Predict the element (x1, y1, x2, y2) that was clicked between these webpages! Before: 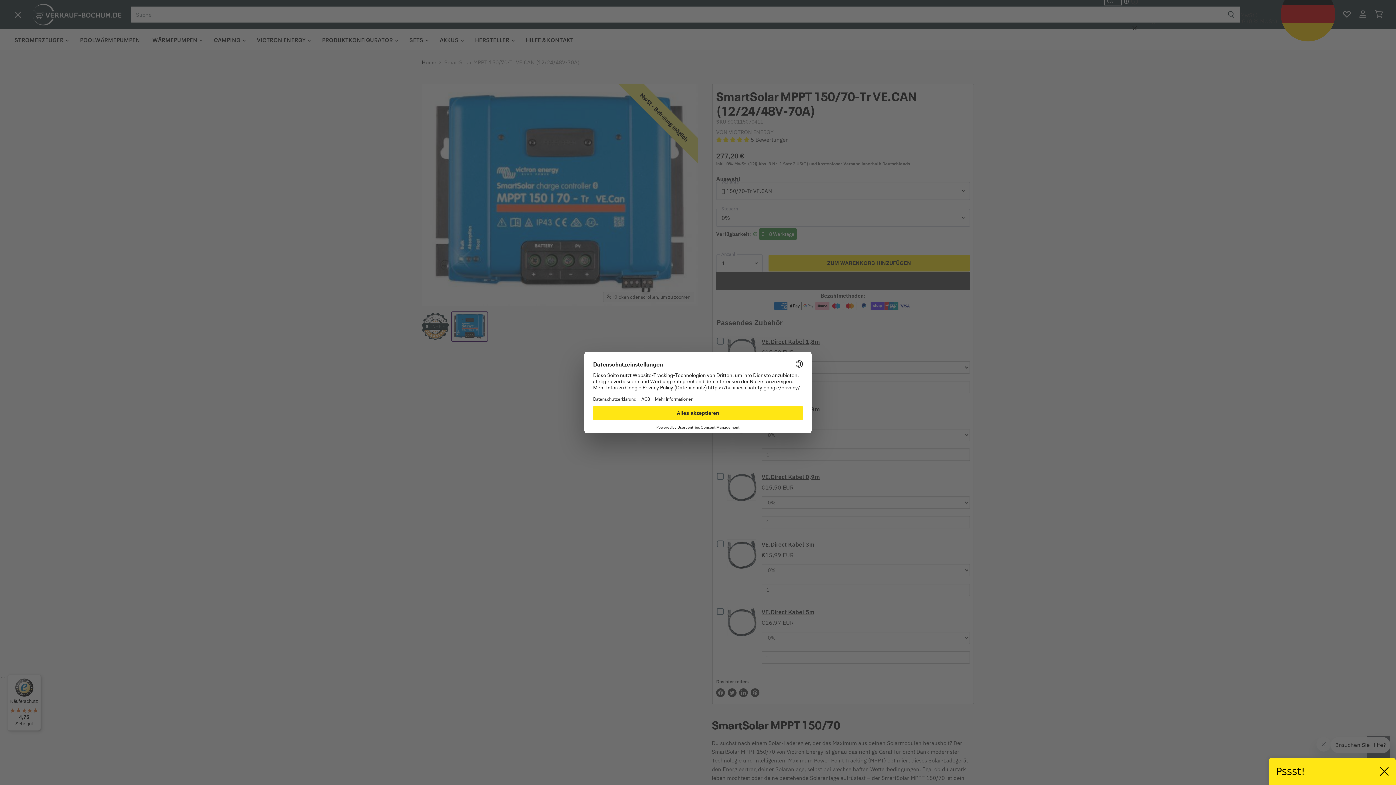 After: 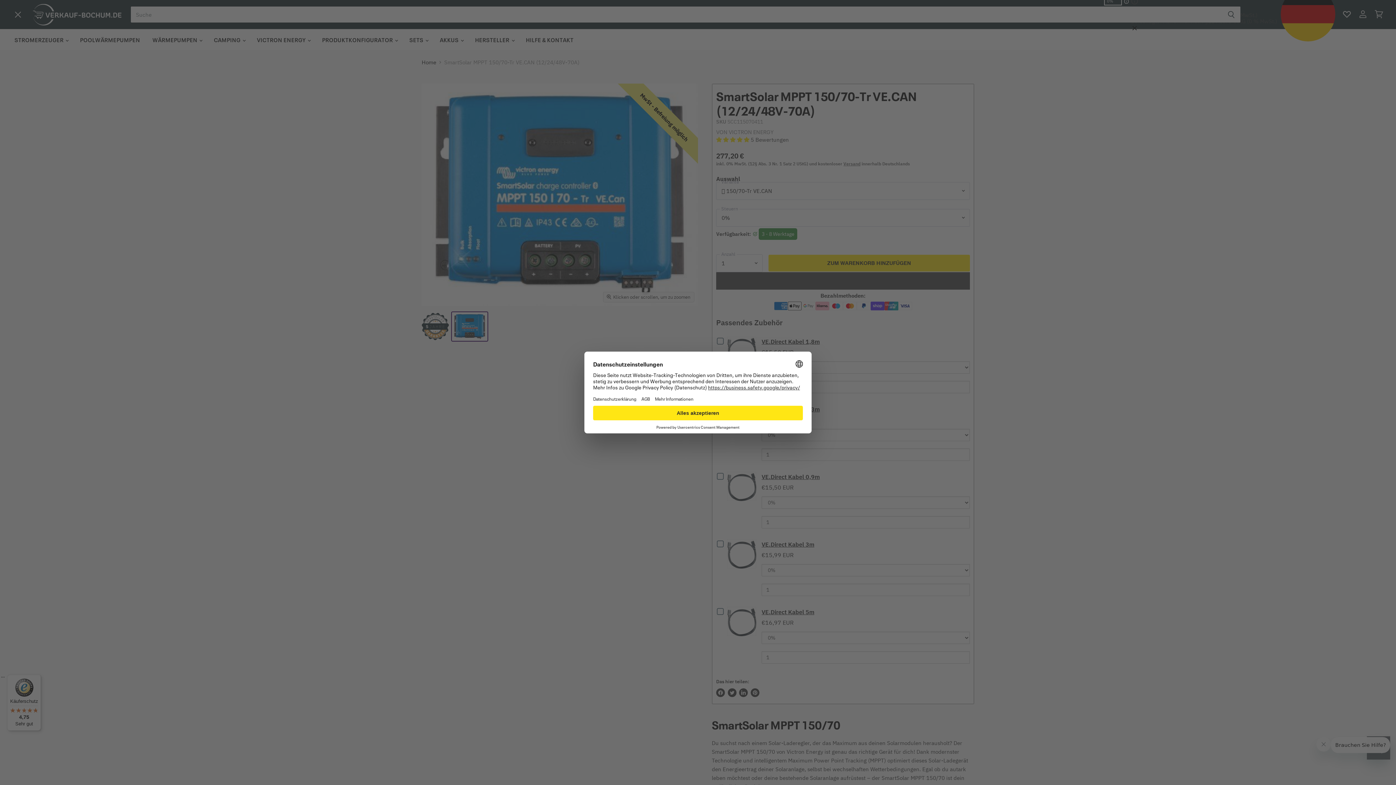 Action: bbox: (1380, 767, 1389, 776)